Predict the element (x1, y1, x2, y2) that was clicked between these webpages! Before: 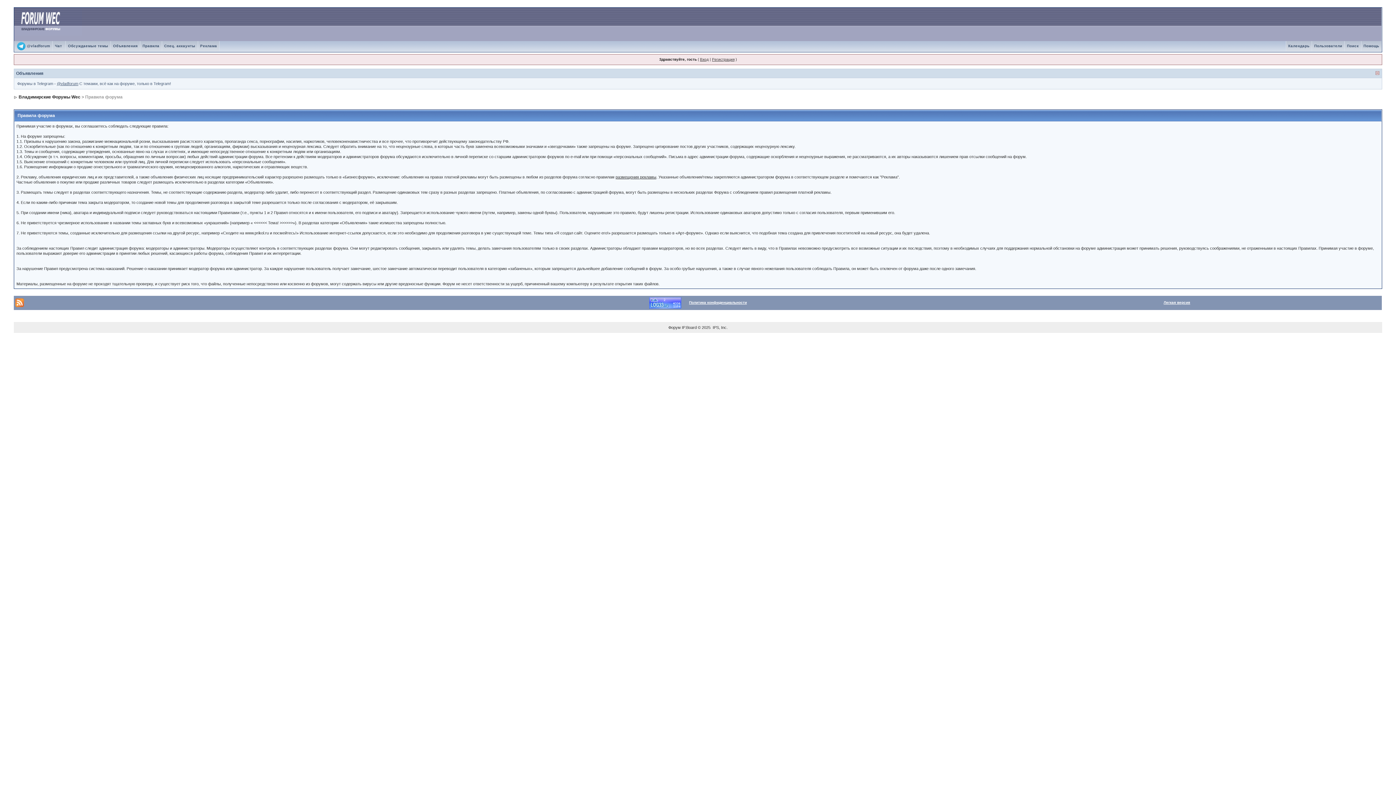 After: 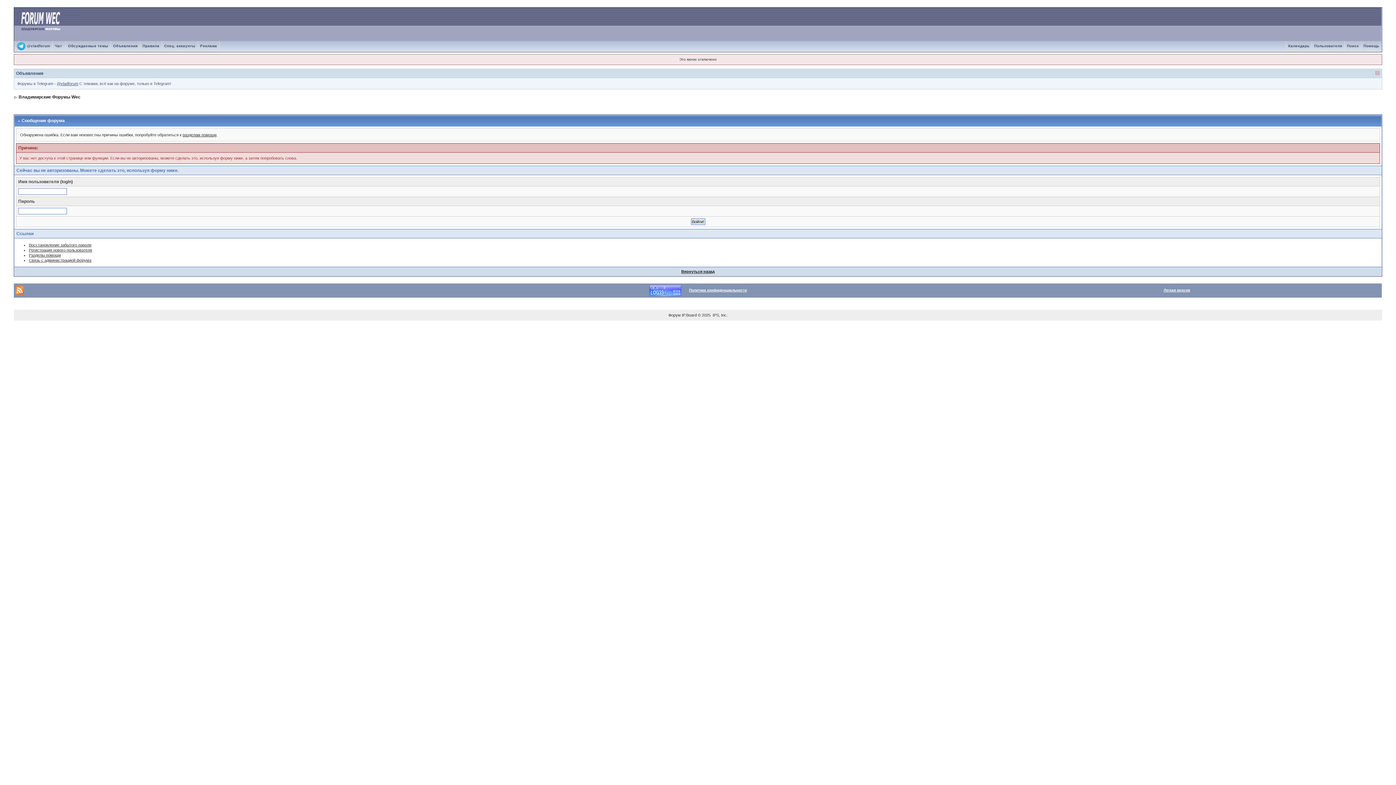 Action: bbox: (110, 44, 140, 48) label: Объявления